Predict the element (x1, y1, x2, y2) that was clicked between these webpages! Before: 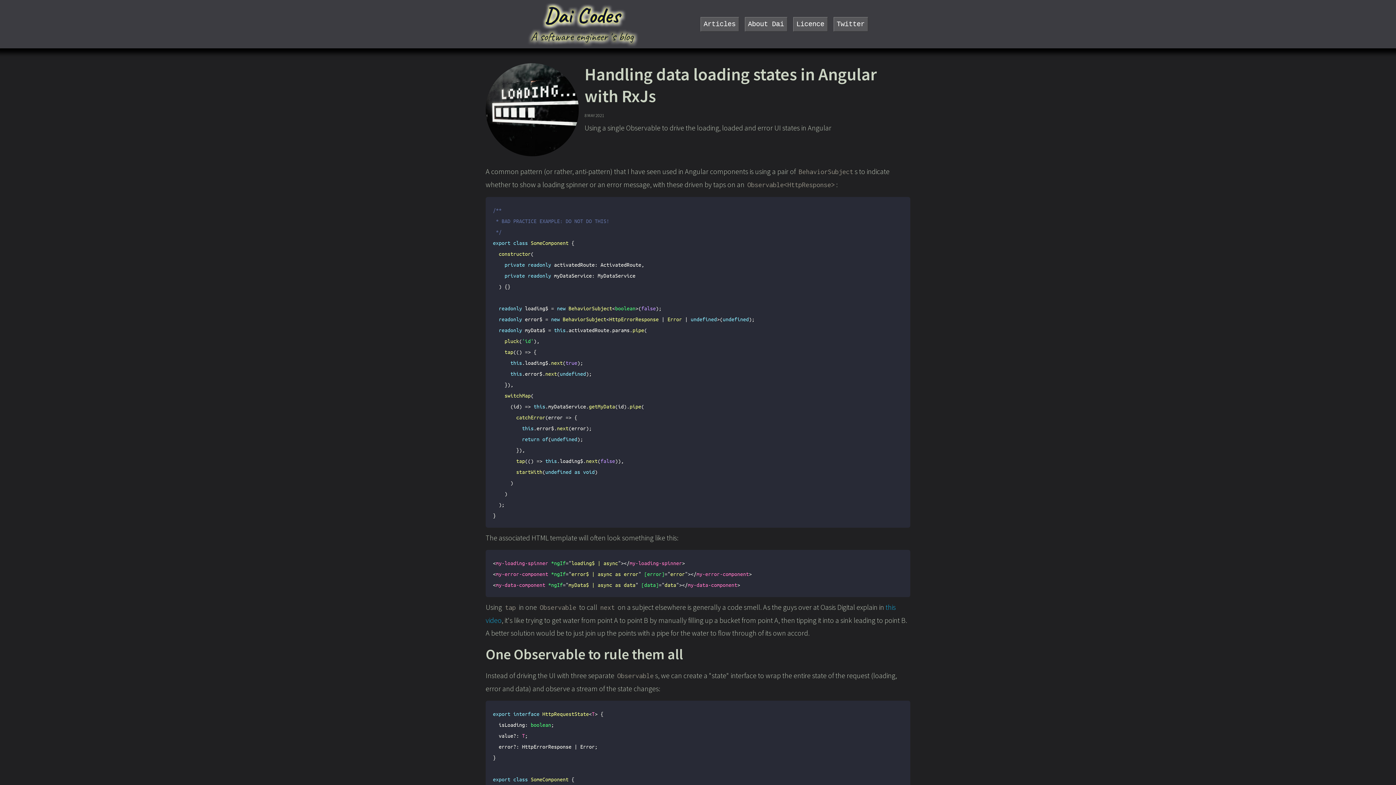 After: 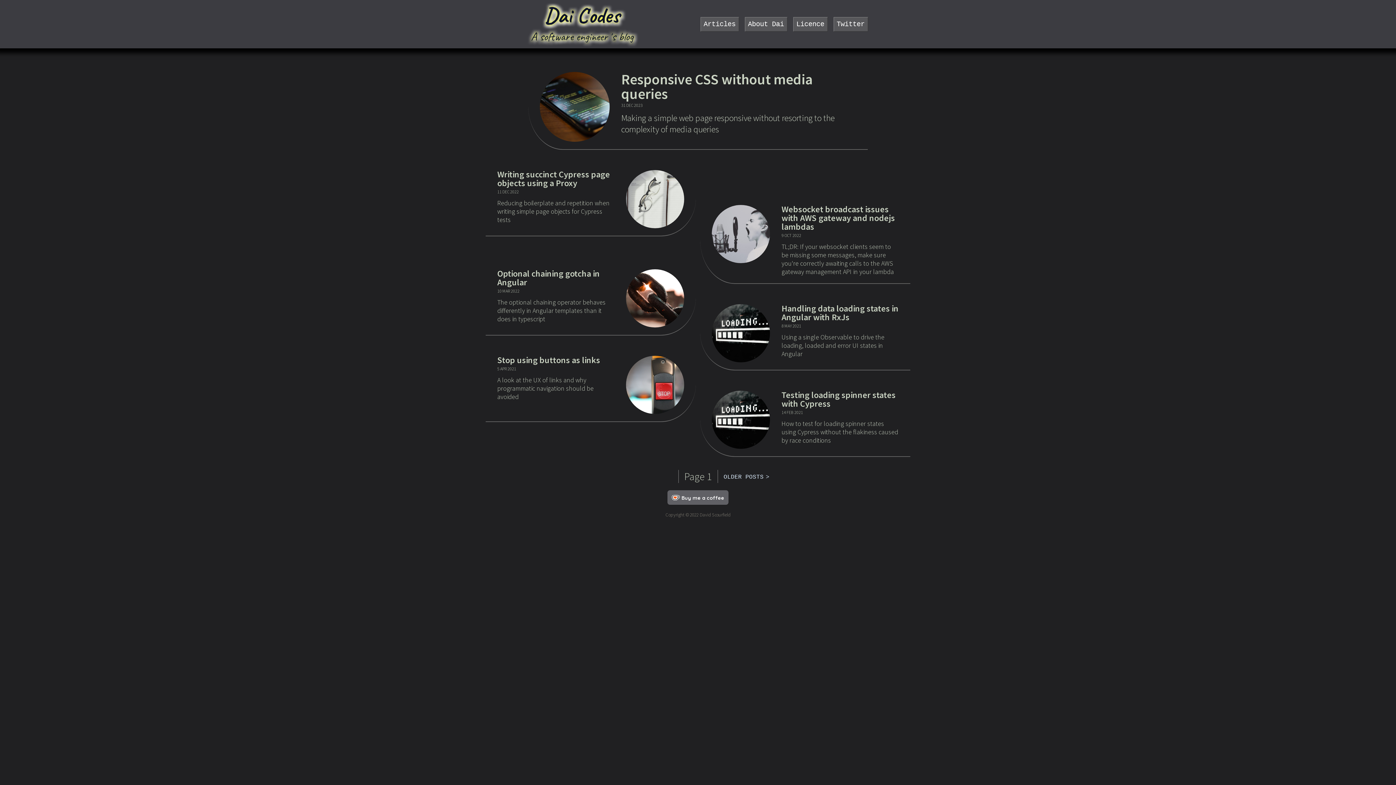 Action: label: Articles bbox: (700, 16, 739, 31)